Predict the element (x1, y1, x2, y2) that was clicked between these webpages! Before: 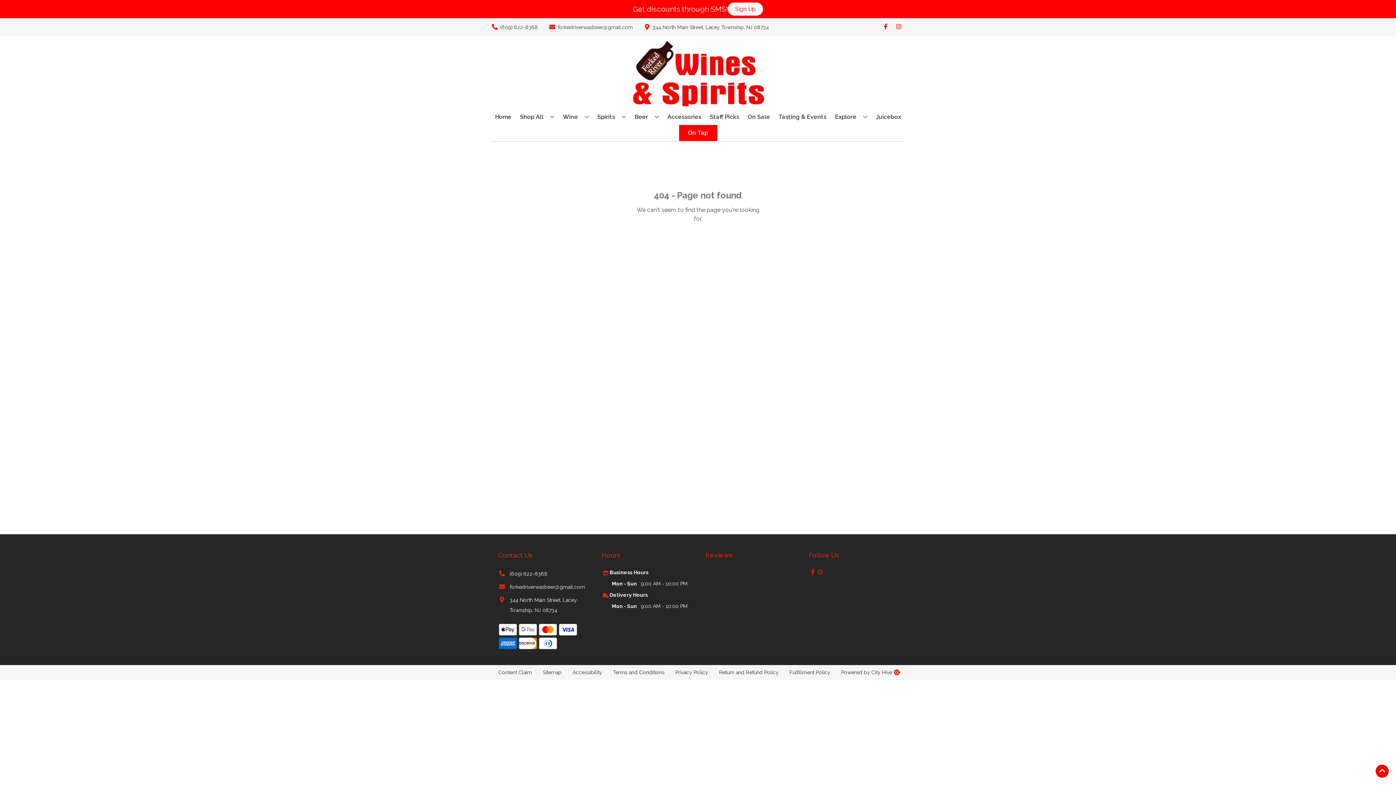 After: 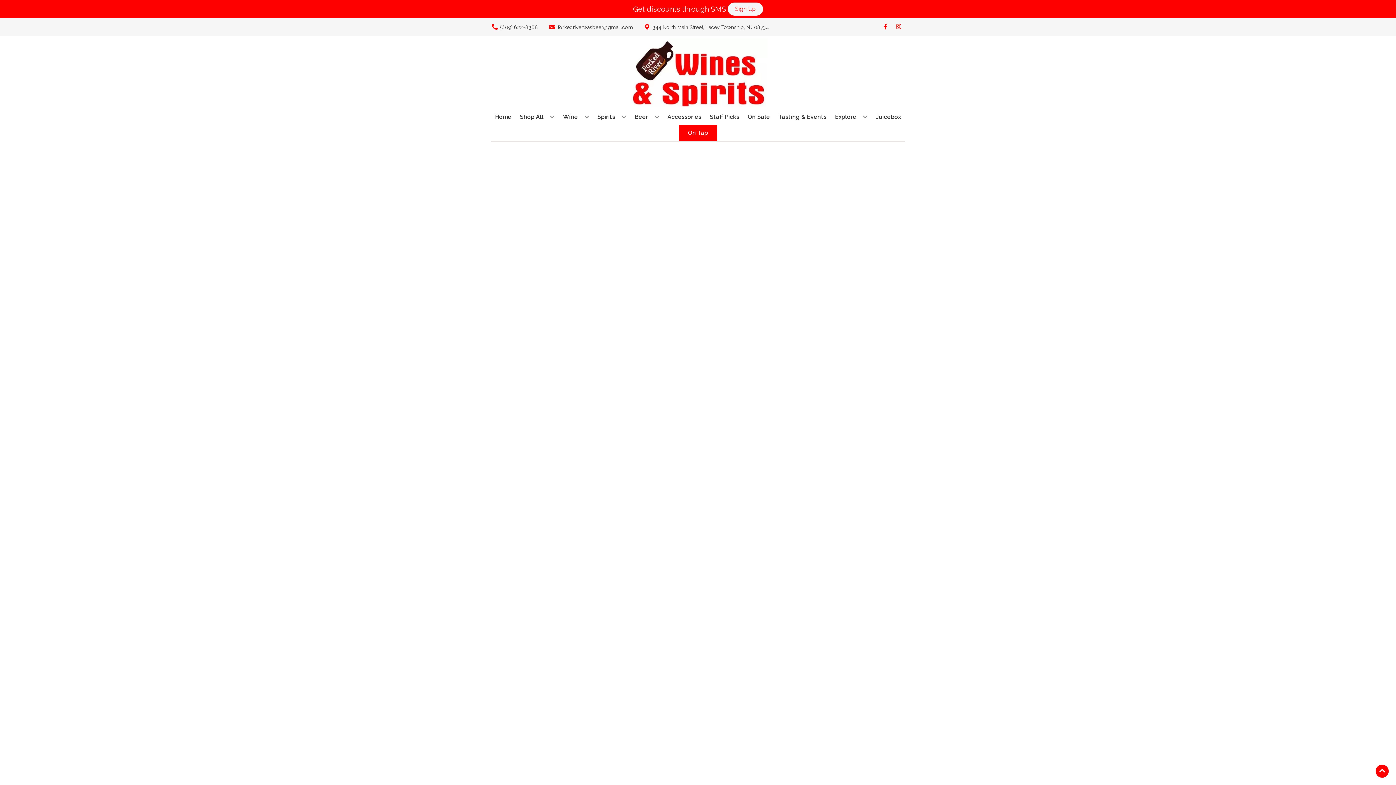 Action: label: Accessories bbox: (664, 109, 704, 125)